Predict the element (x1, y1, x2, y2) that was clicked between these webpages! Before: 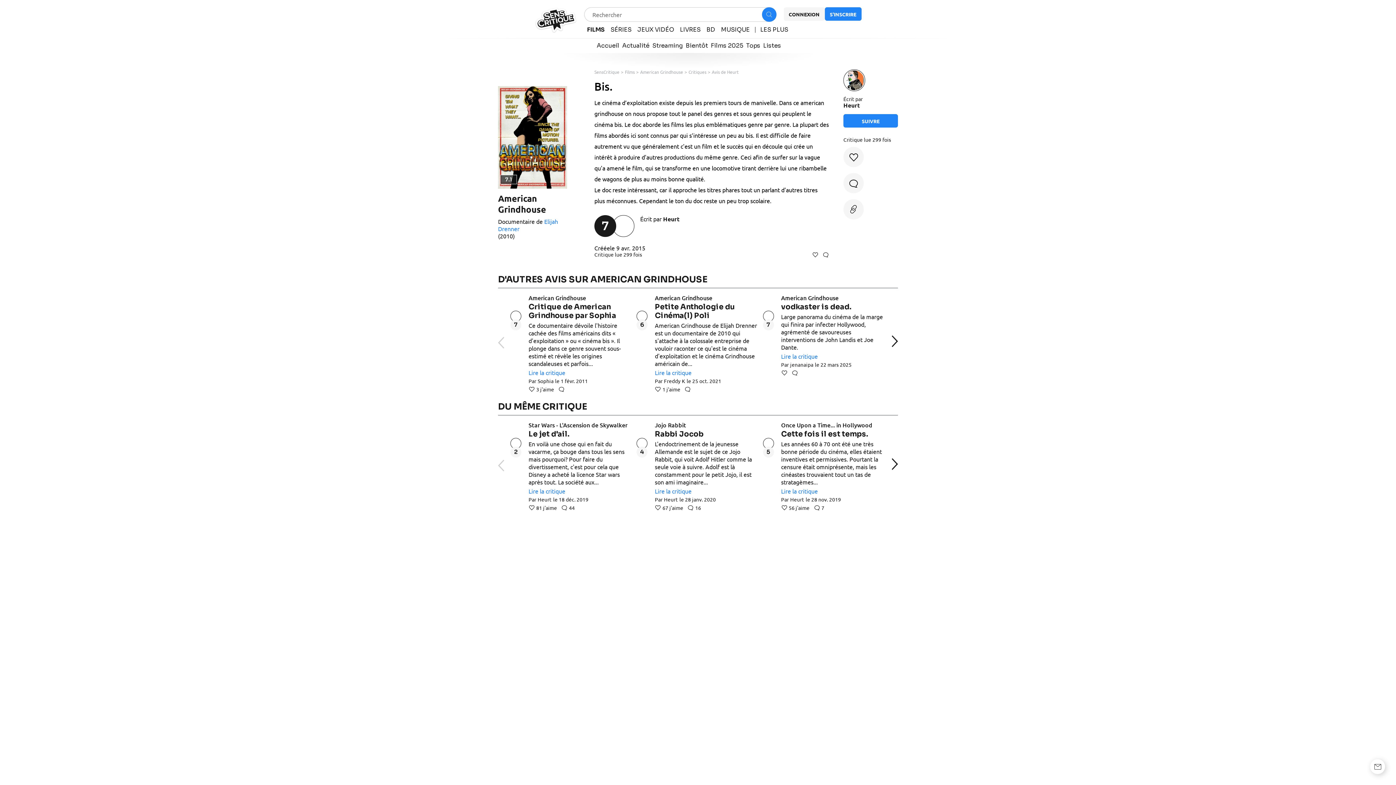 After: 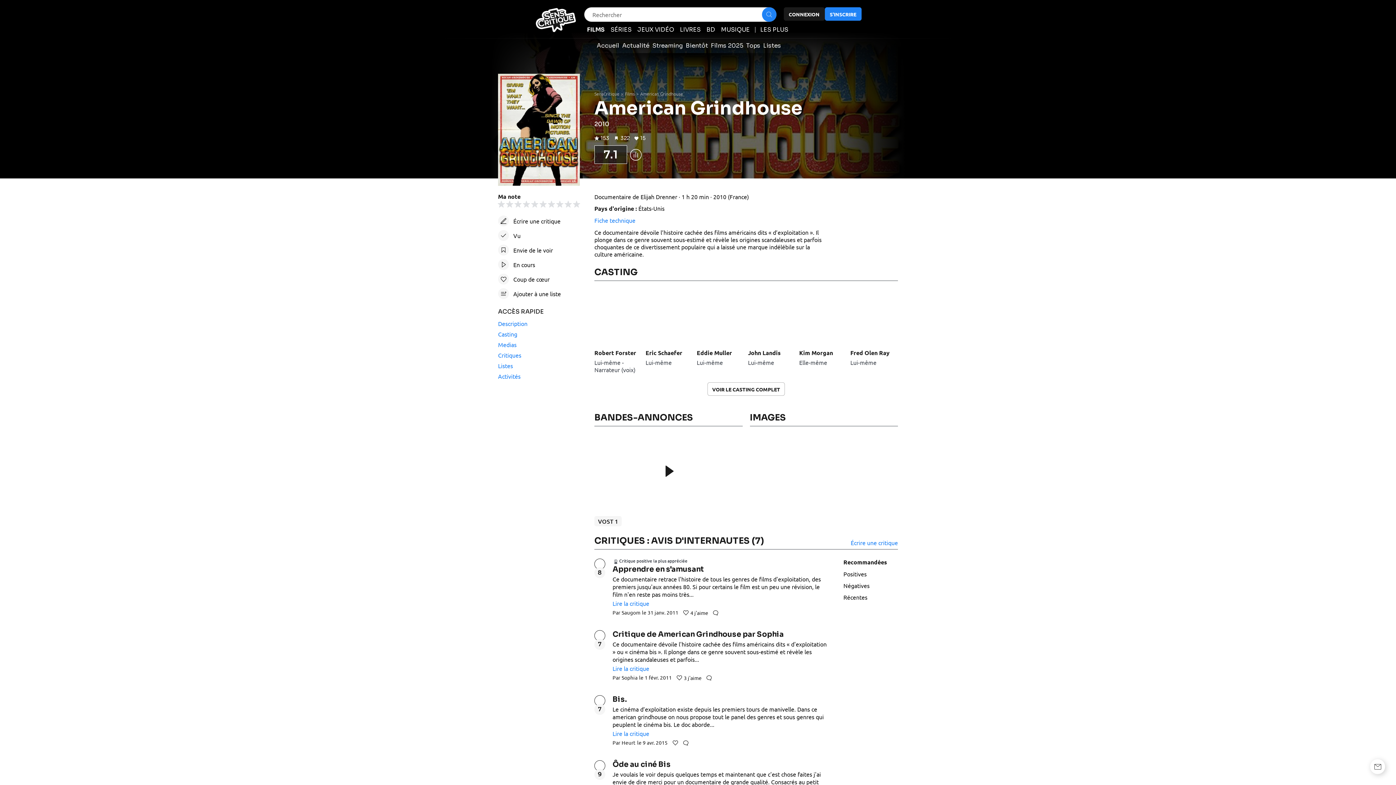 Action: bbox: (636, 294, 647, 308)